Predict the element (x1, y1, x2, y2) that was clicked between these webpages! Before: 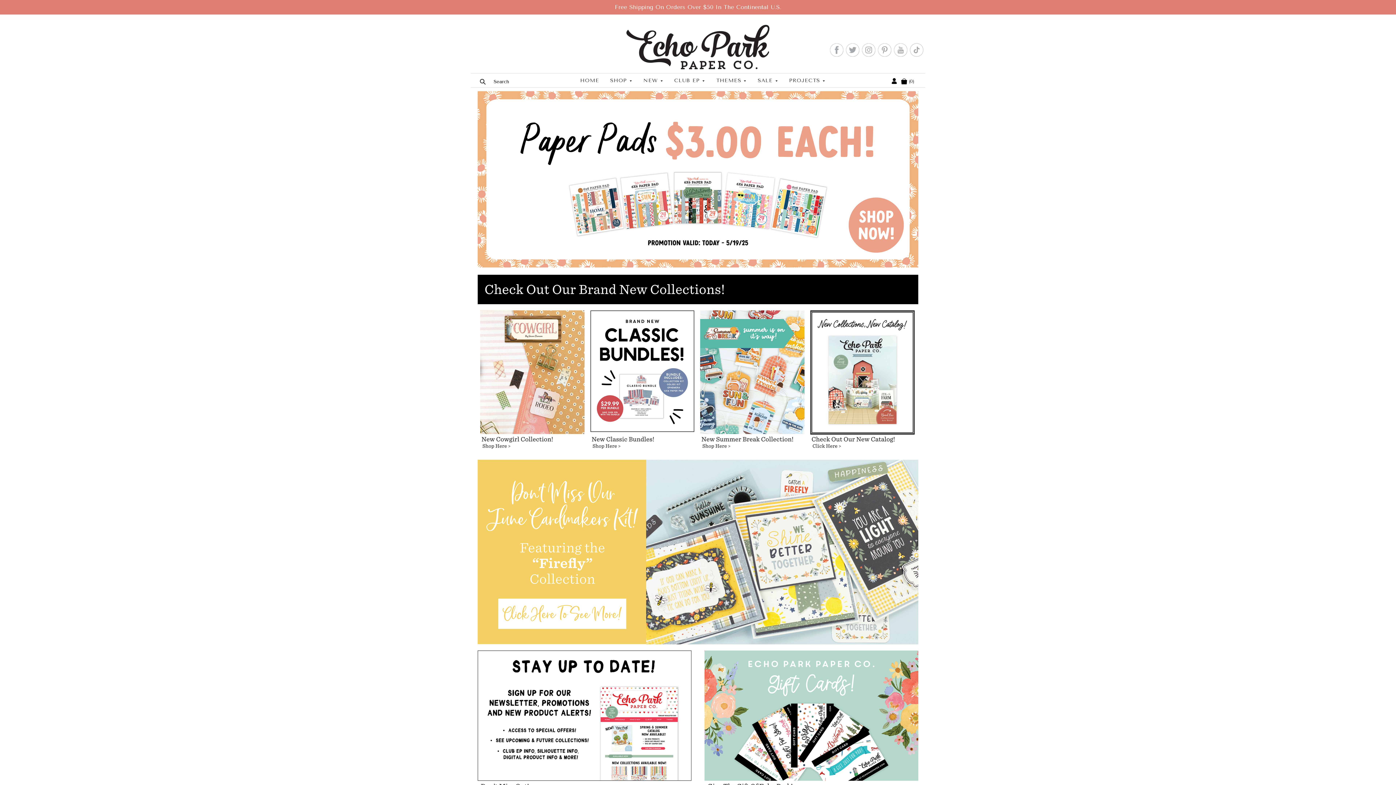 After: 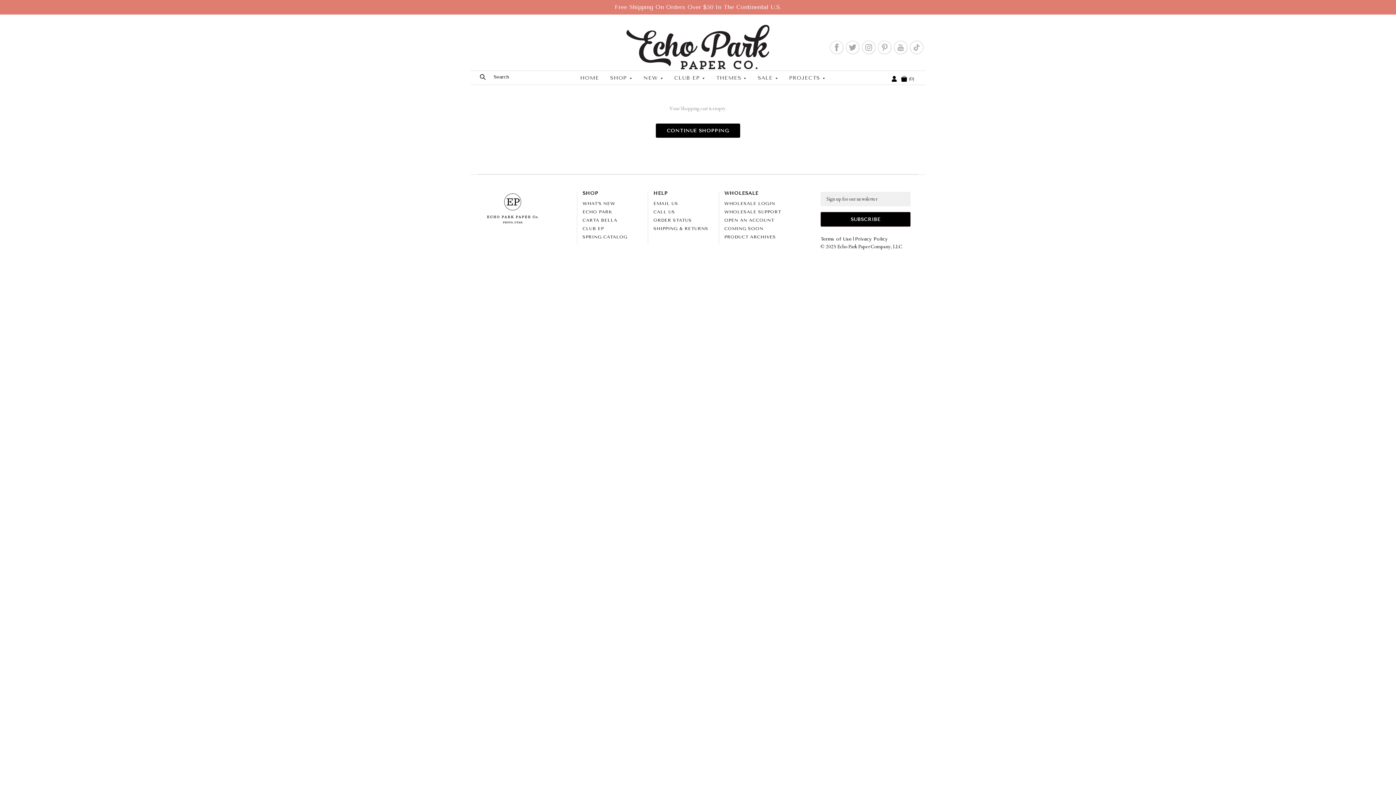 Action: bbox: (901, 75, 914, 85) label: Cart
0